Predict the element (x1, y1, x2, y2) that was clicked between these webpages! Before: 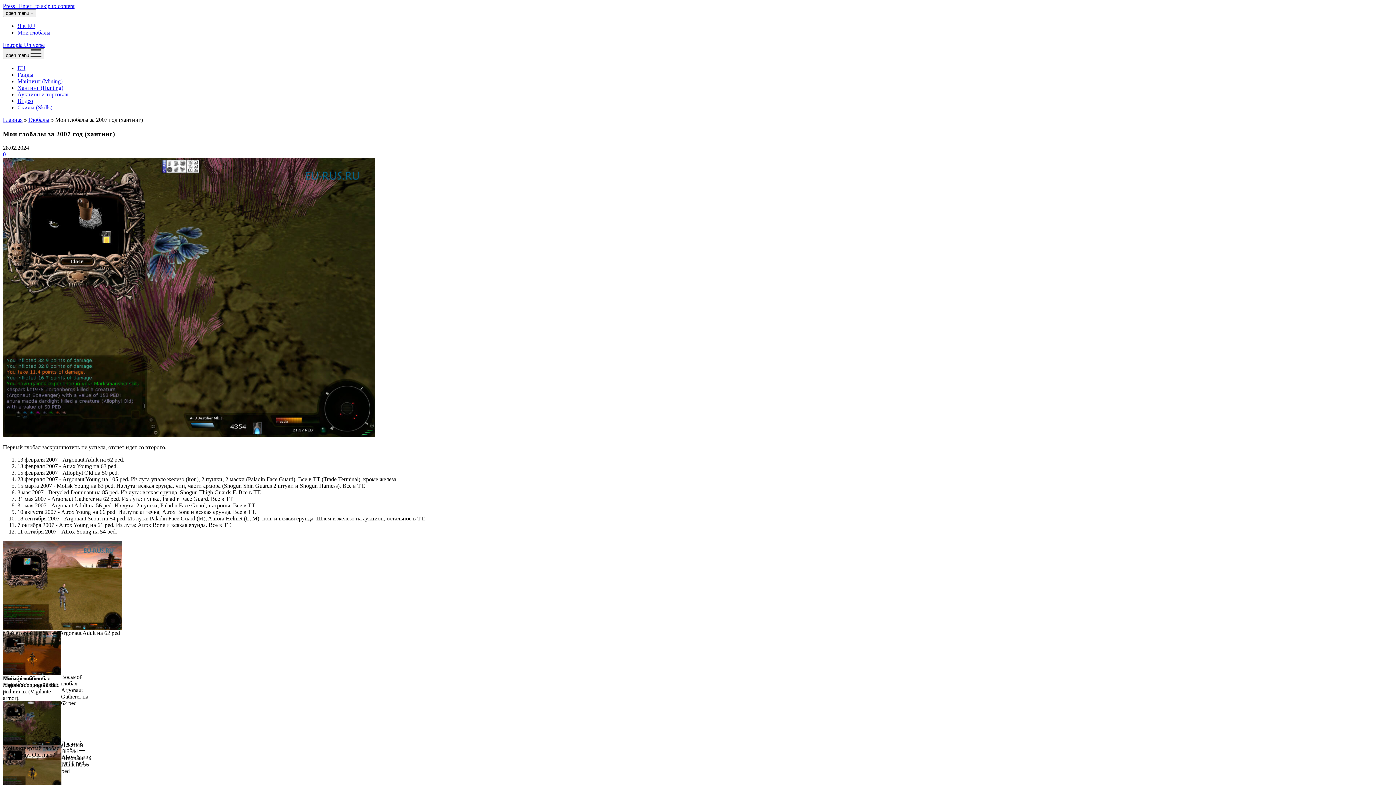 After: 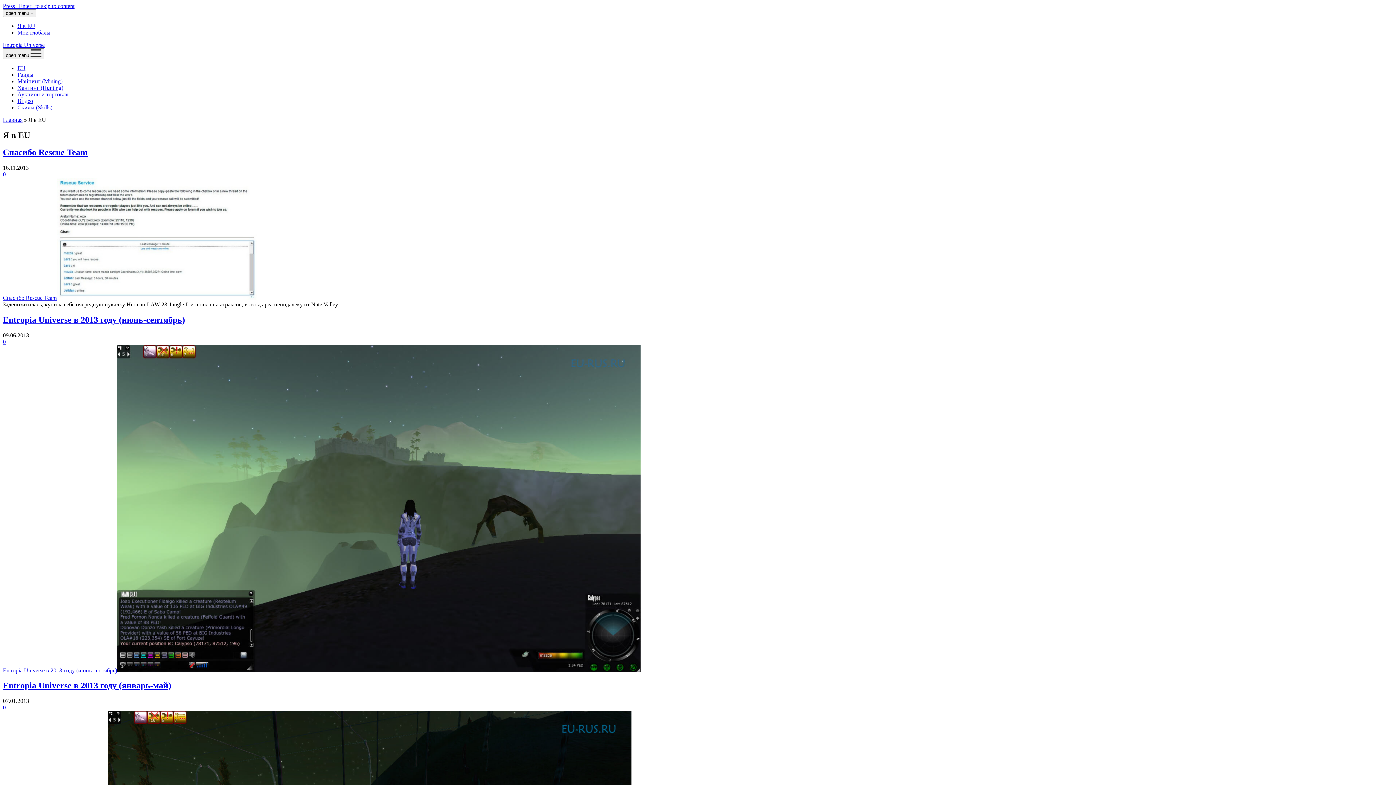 Action: label: Я в EU bbox: (17, 22, 35, 29)